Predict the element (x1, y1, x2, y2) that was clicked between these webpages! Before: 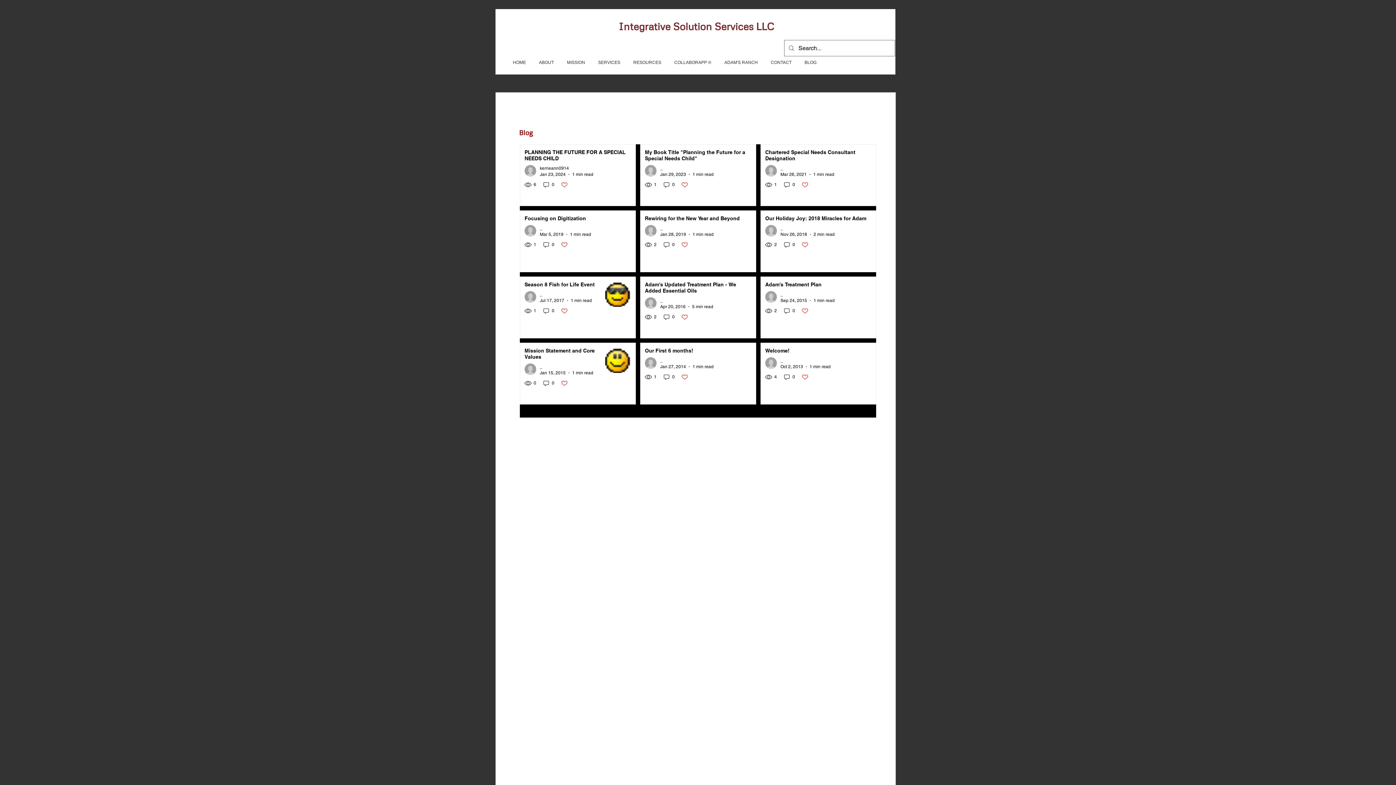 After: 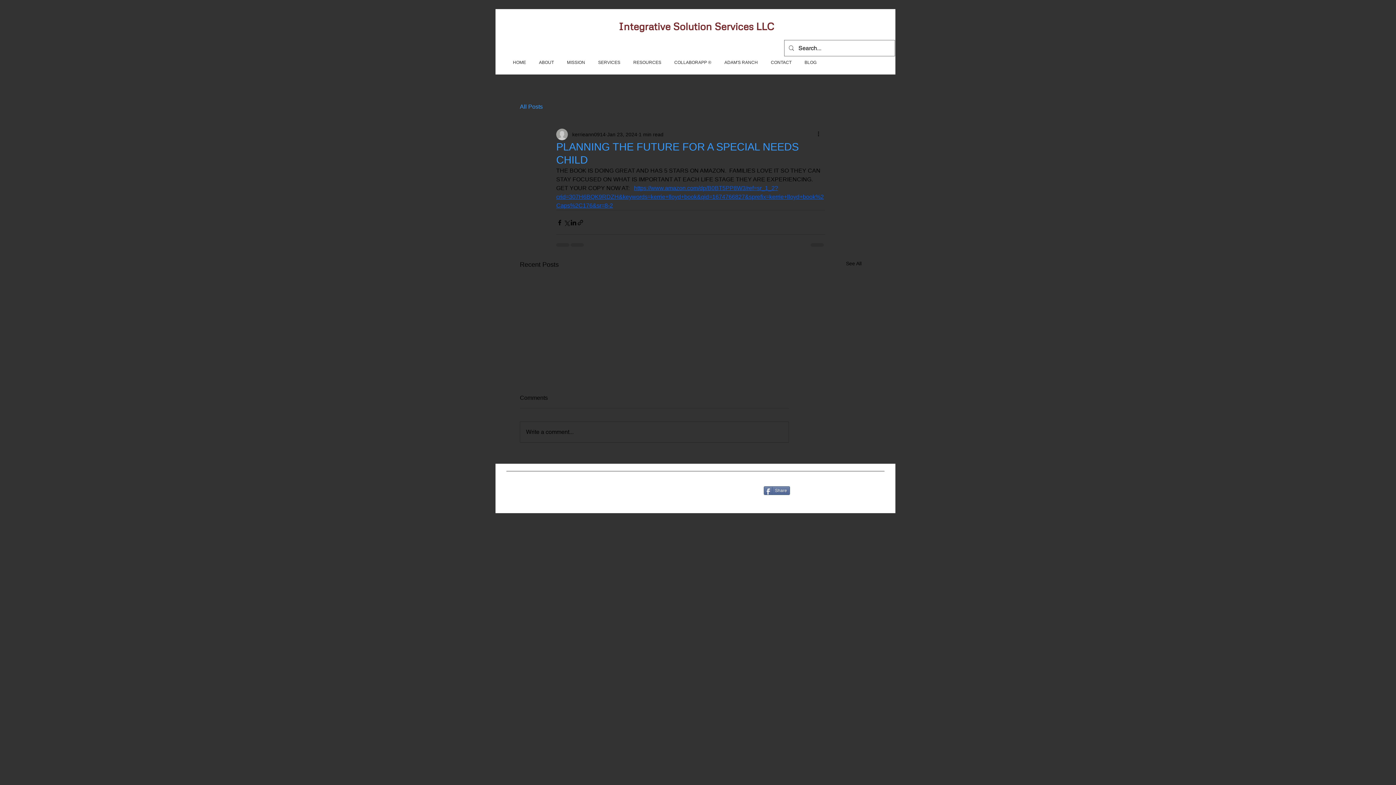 Action: label: PLANNING THE FUTURE FOR A SPECIAL NEEDS CHILD bbox: (524, 149, 626, 164)